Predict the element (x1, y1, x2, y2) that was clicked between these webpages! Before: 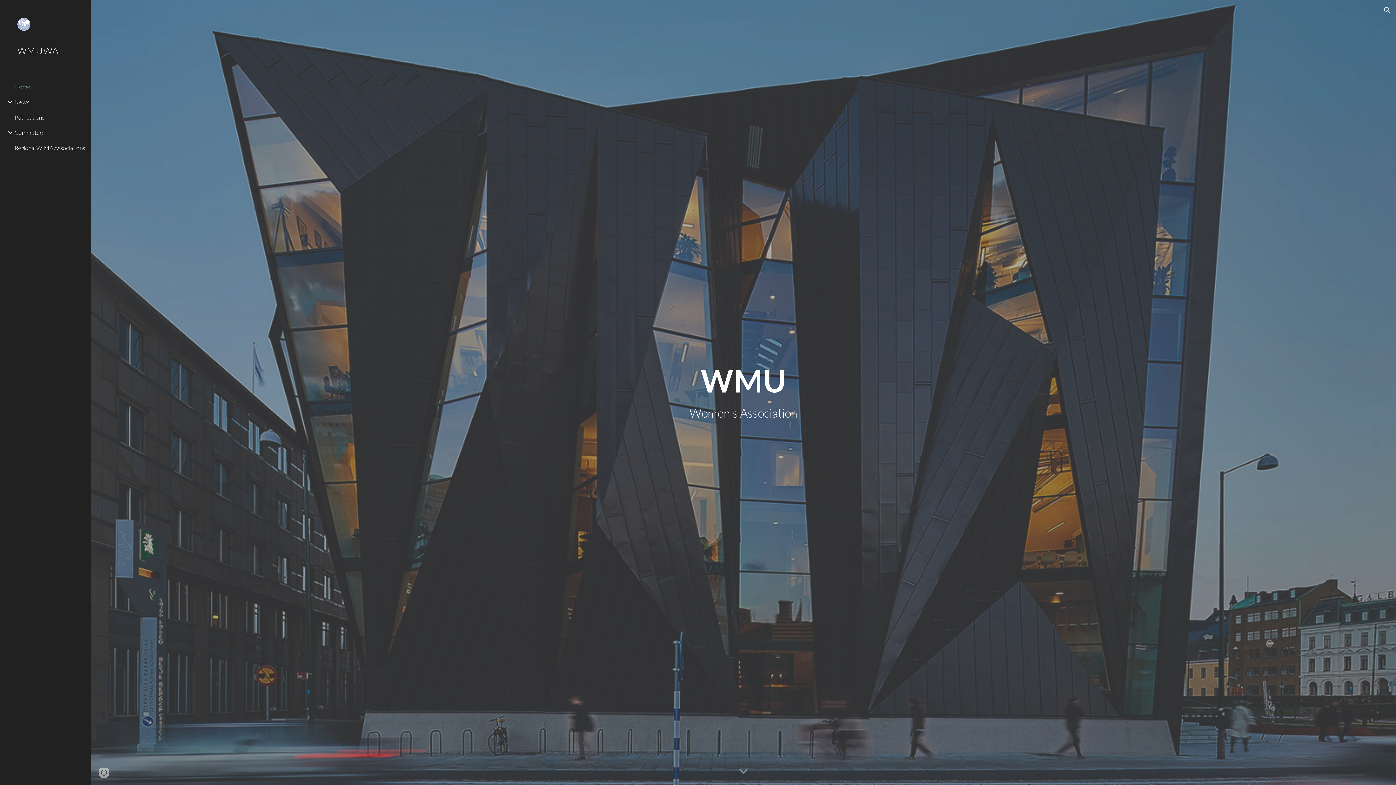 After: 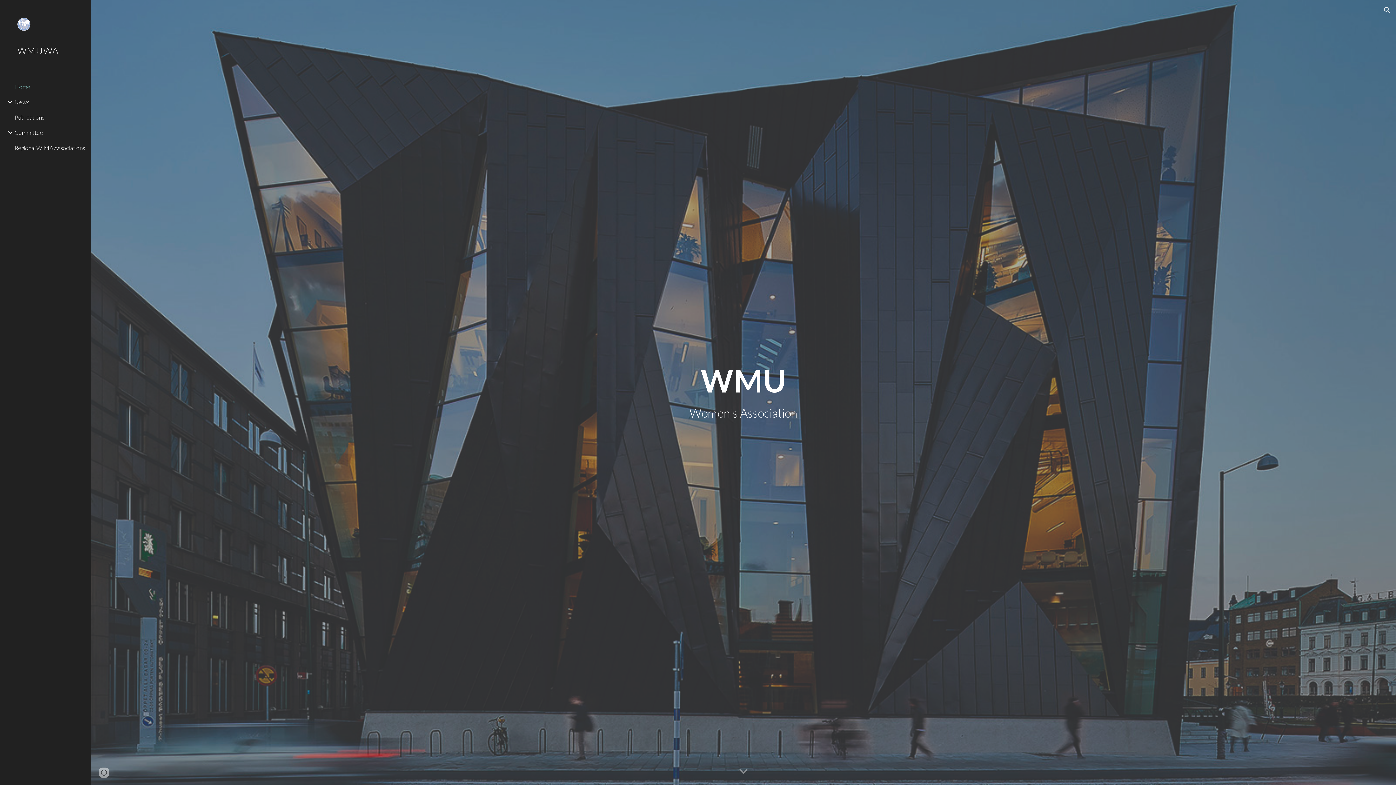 Action: bbox: (17, 17, 82, 31)